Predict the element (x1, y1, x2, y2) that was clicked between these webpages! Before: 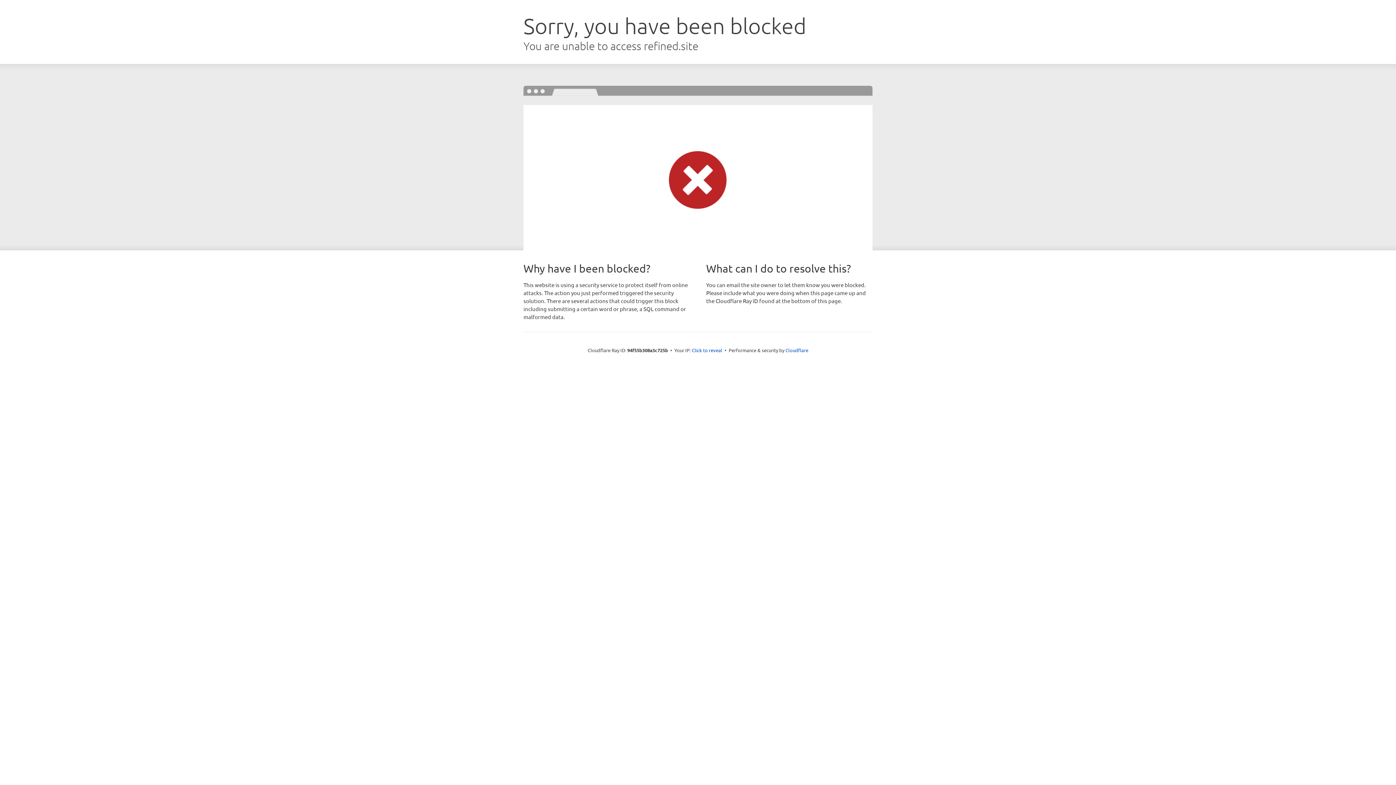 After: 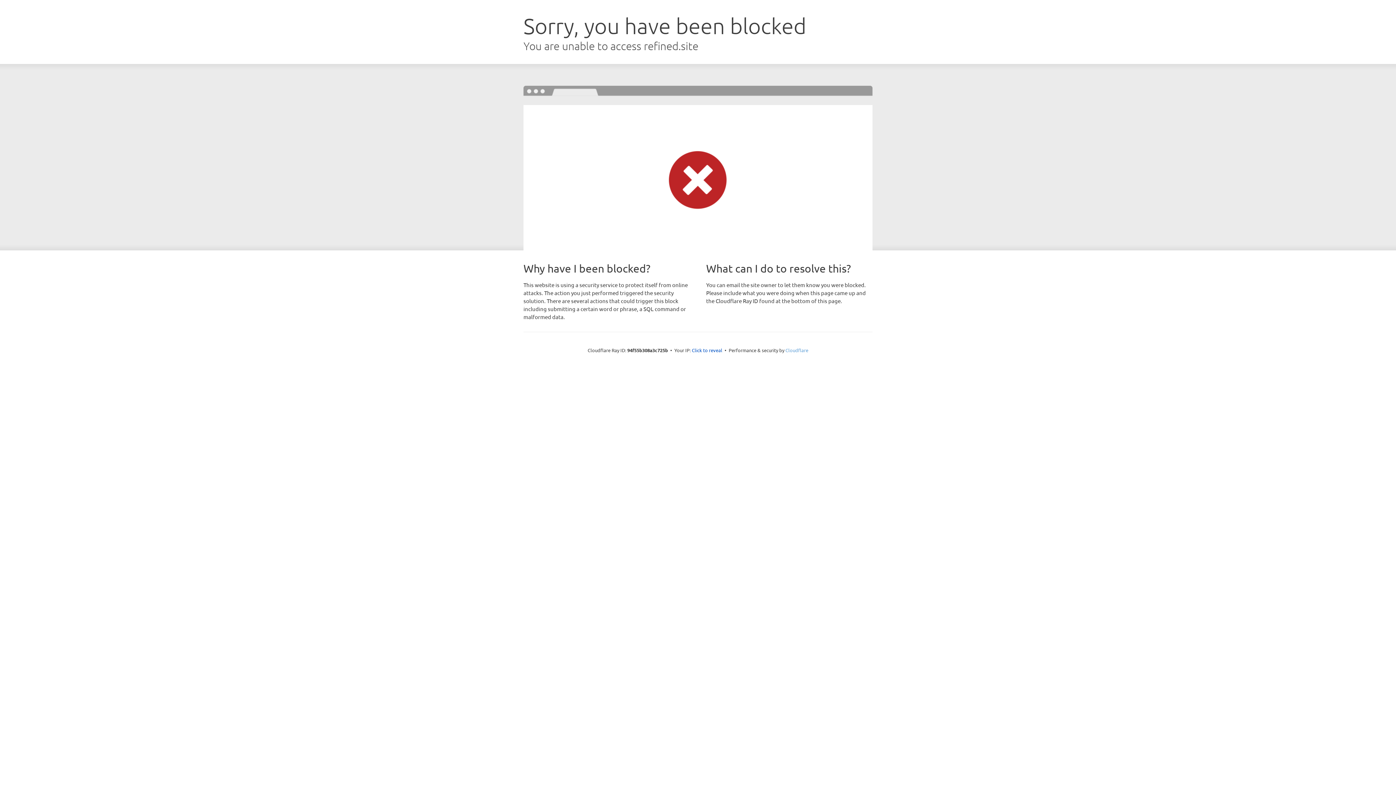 Action: label: Cloudflare bbox: (785, 347, 808, 353)